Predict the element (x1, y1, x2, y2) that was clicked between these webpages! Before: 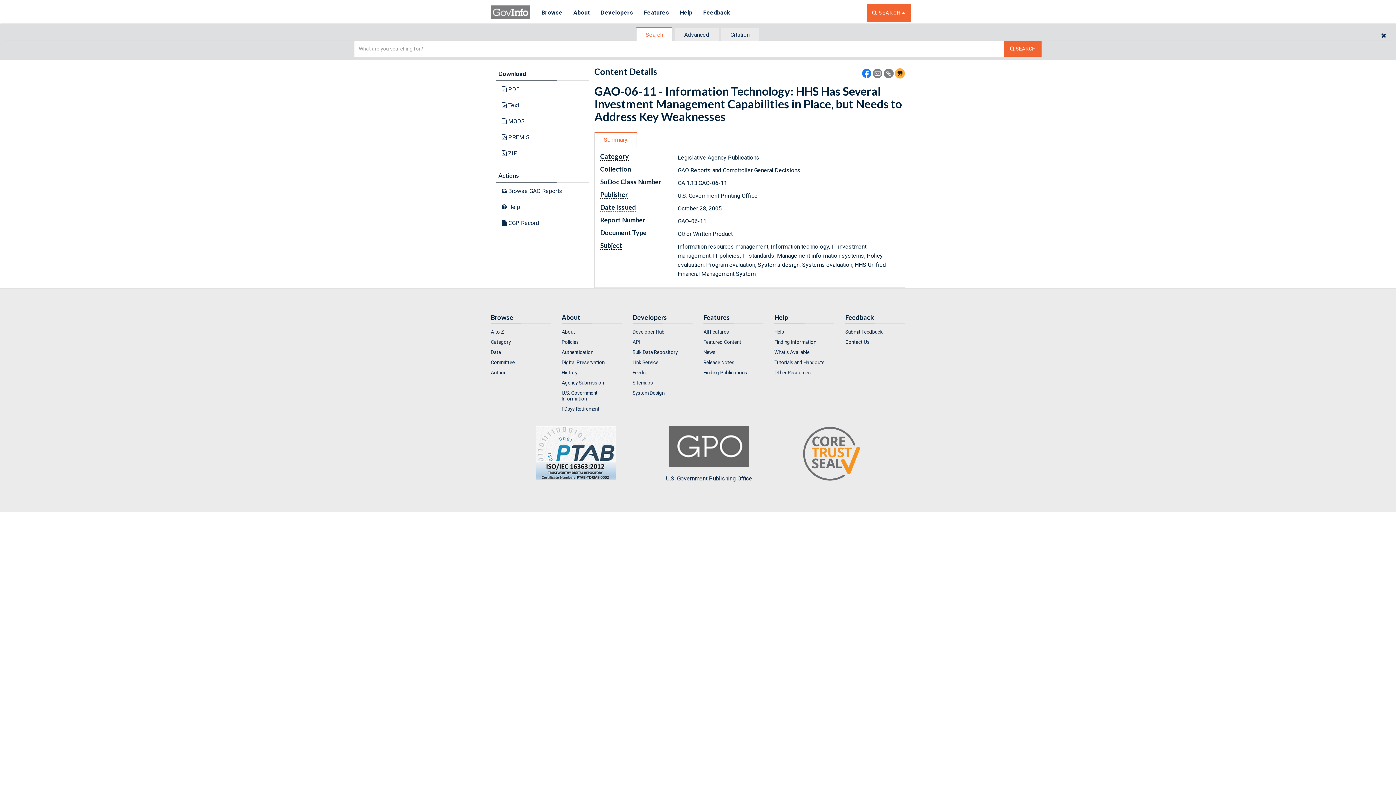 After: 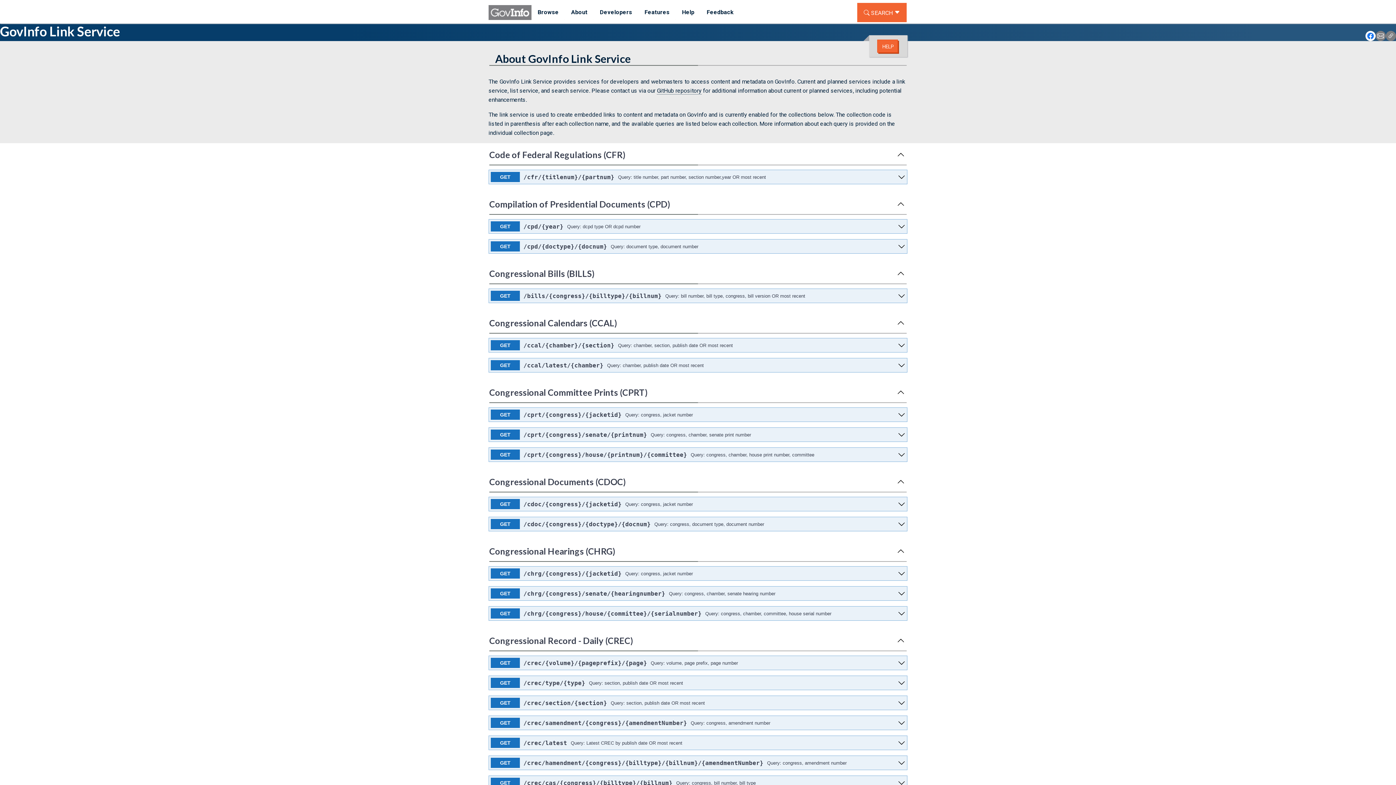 Action: bbox: (632, 357, 692, 367) label: Link Service